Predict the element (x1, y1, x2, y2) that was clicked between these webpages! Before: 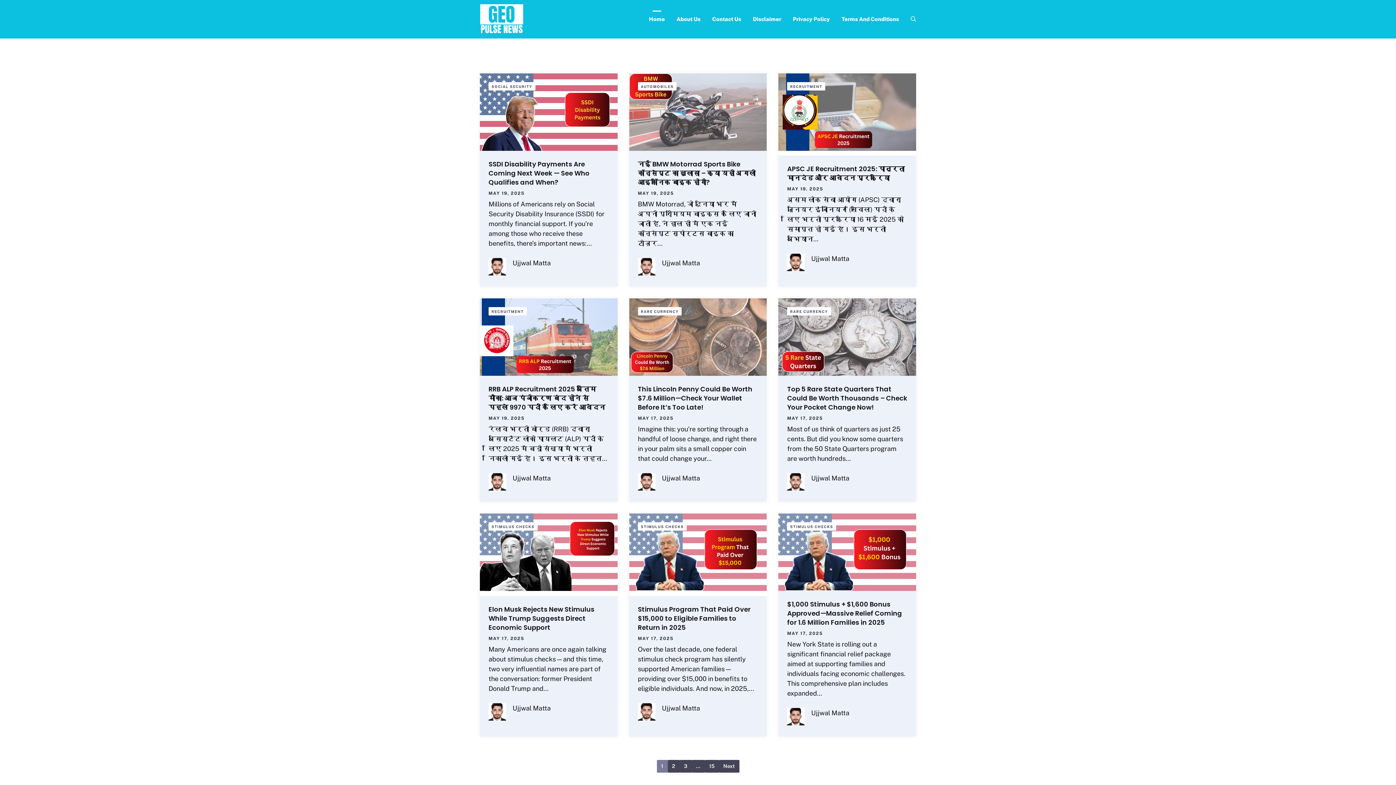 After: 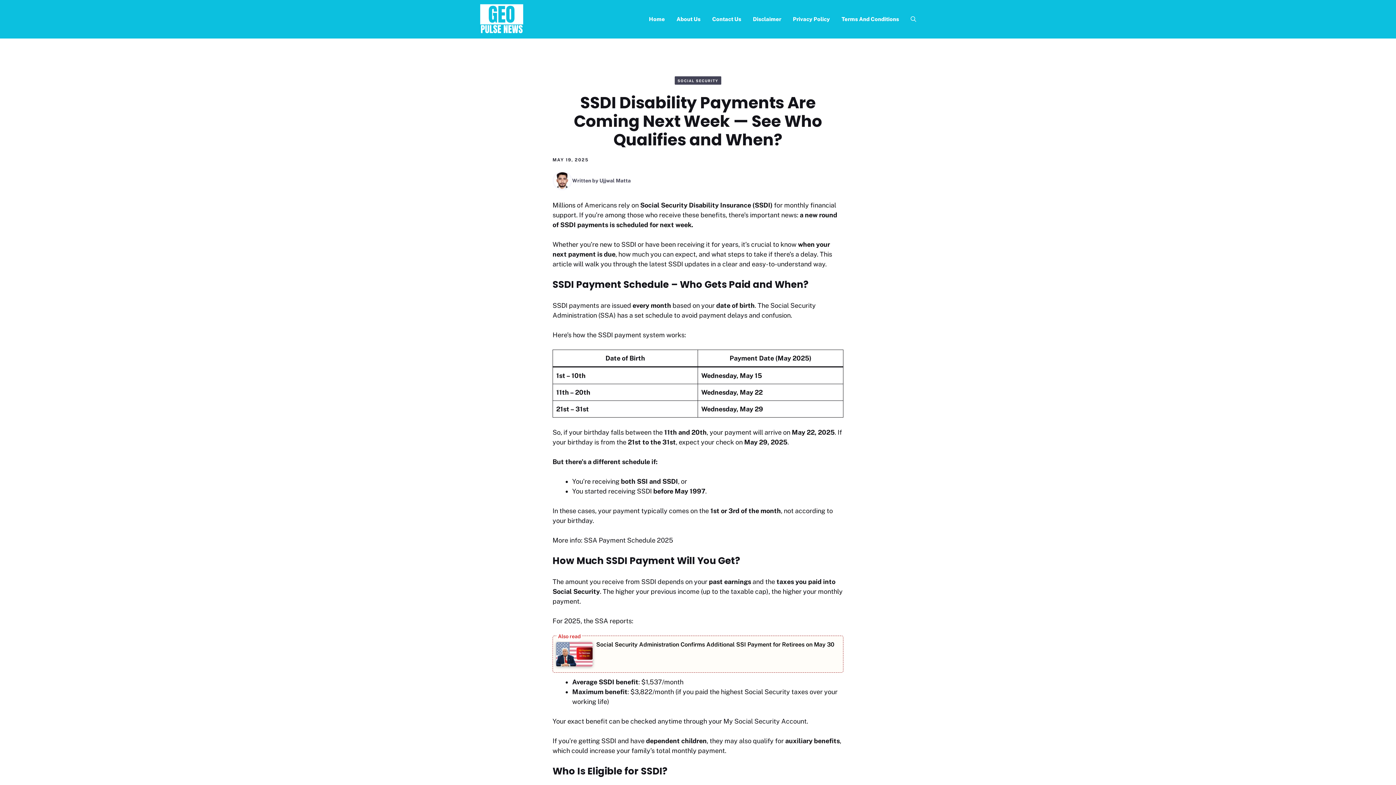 Action: label: SSDI Disability Payments Are Coming Next Week — See Who Qualifies and When? bbox: (488, 159, 589, 187)